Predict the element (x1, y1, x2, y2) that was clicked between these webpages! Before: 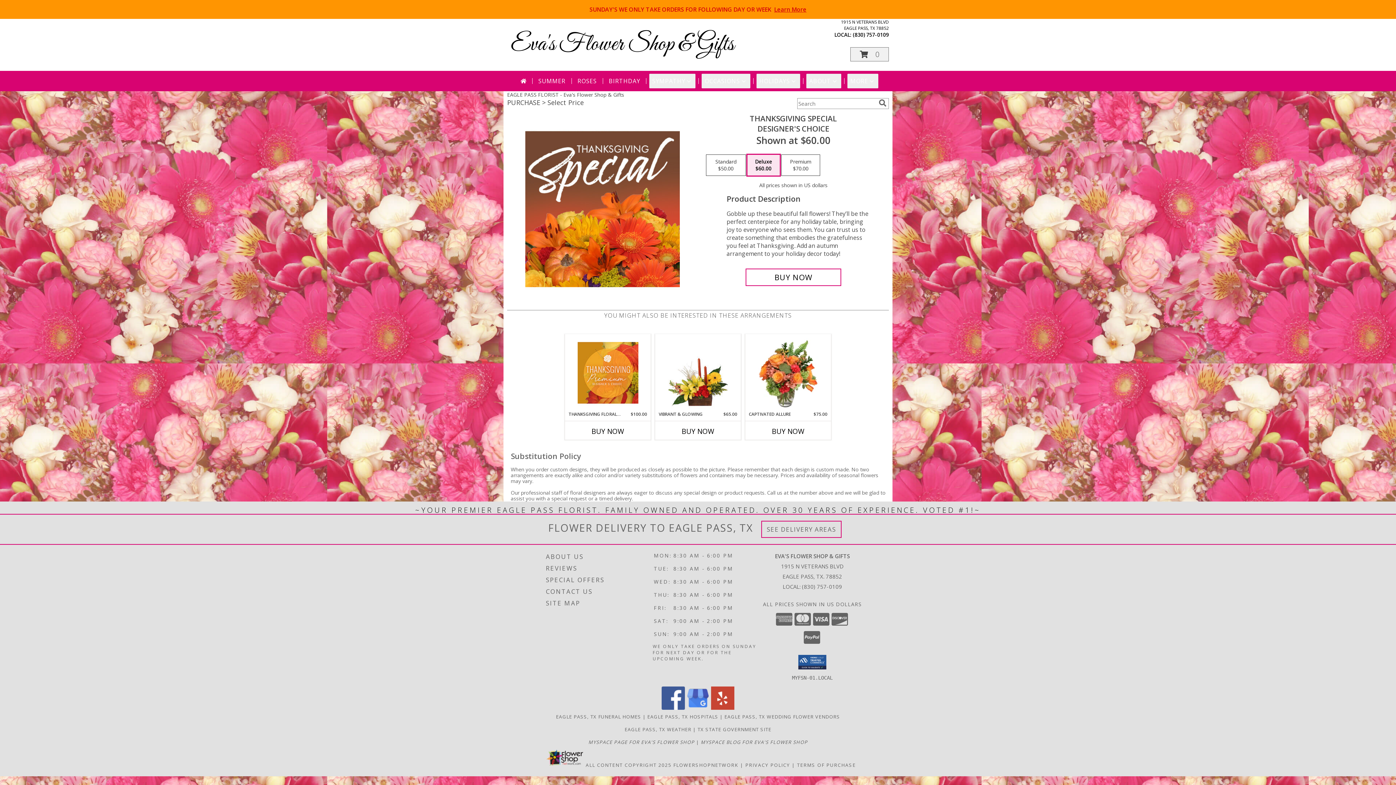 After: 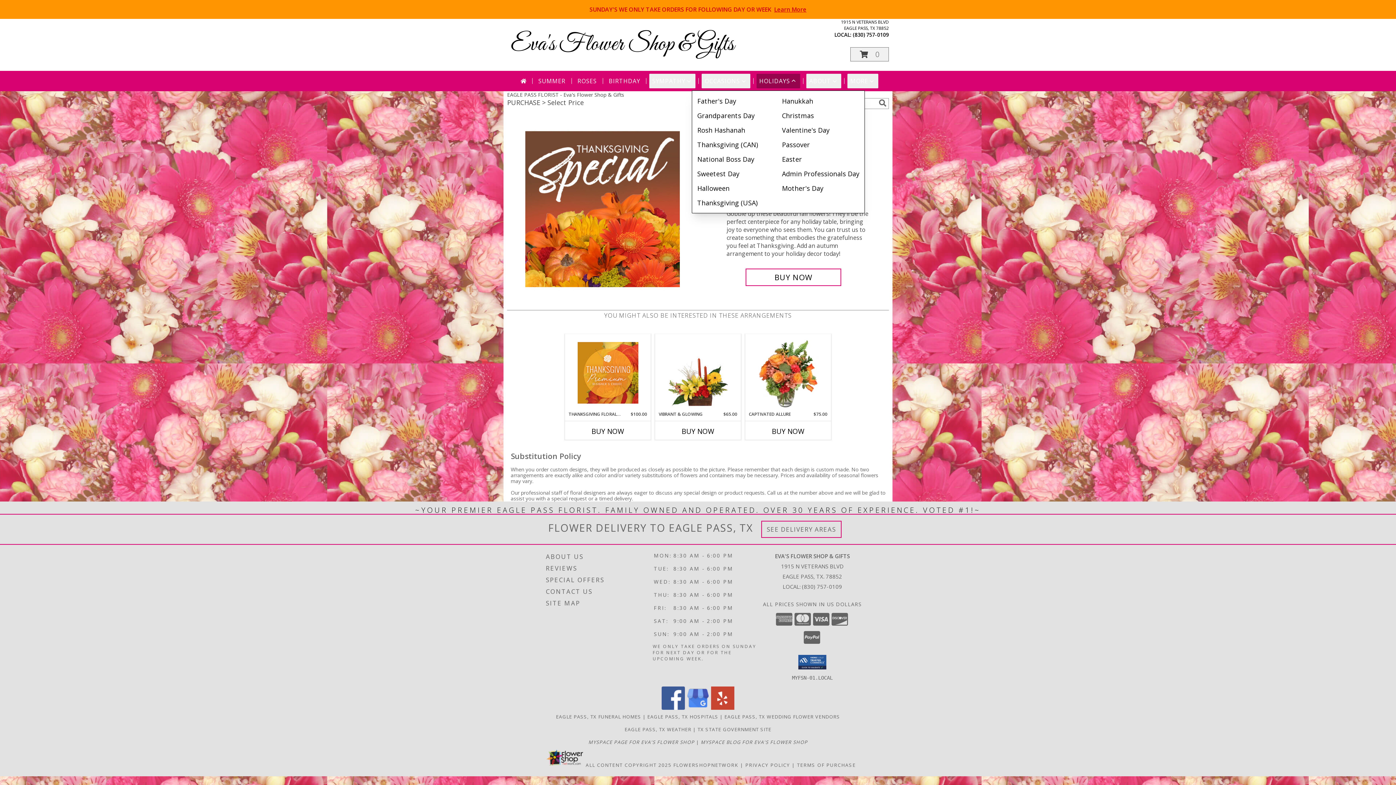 Action: bbox: (756, 73, 800, 88) label: HOLIDAYS